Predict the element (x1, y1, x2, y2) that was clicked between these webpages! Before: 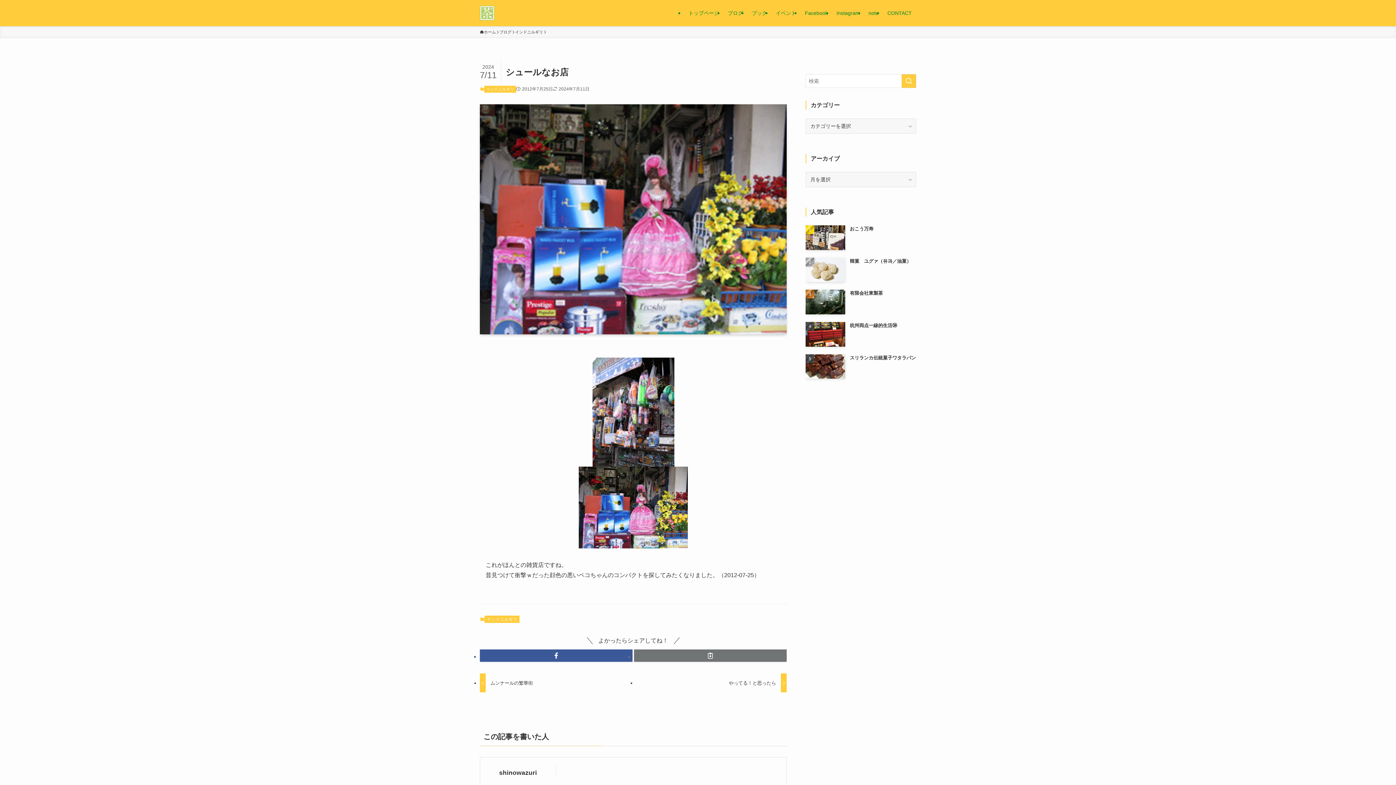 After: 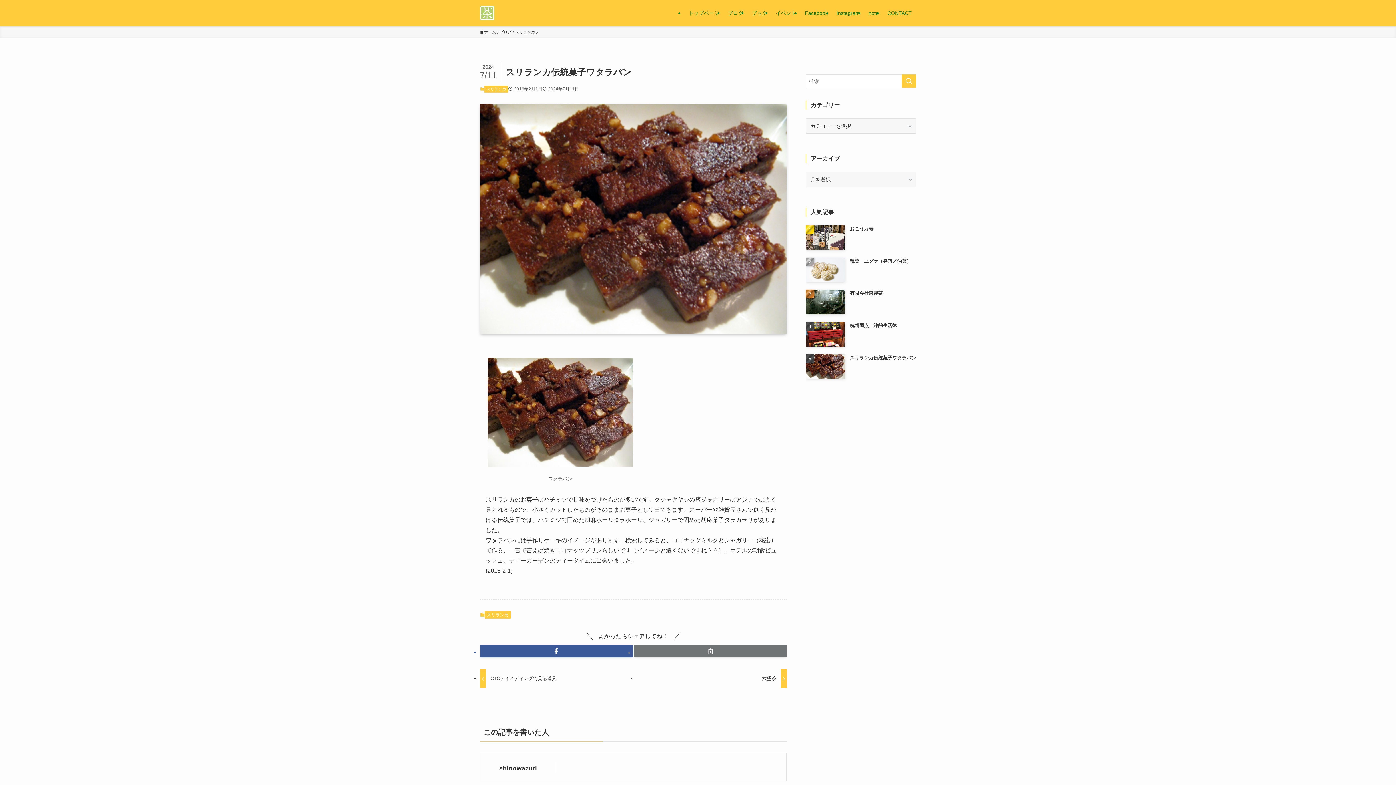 Action: label: スリランカ伝統菓子ワタラパン bbox: (805, 354, 916, 378)